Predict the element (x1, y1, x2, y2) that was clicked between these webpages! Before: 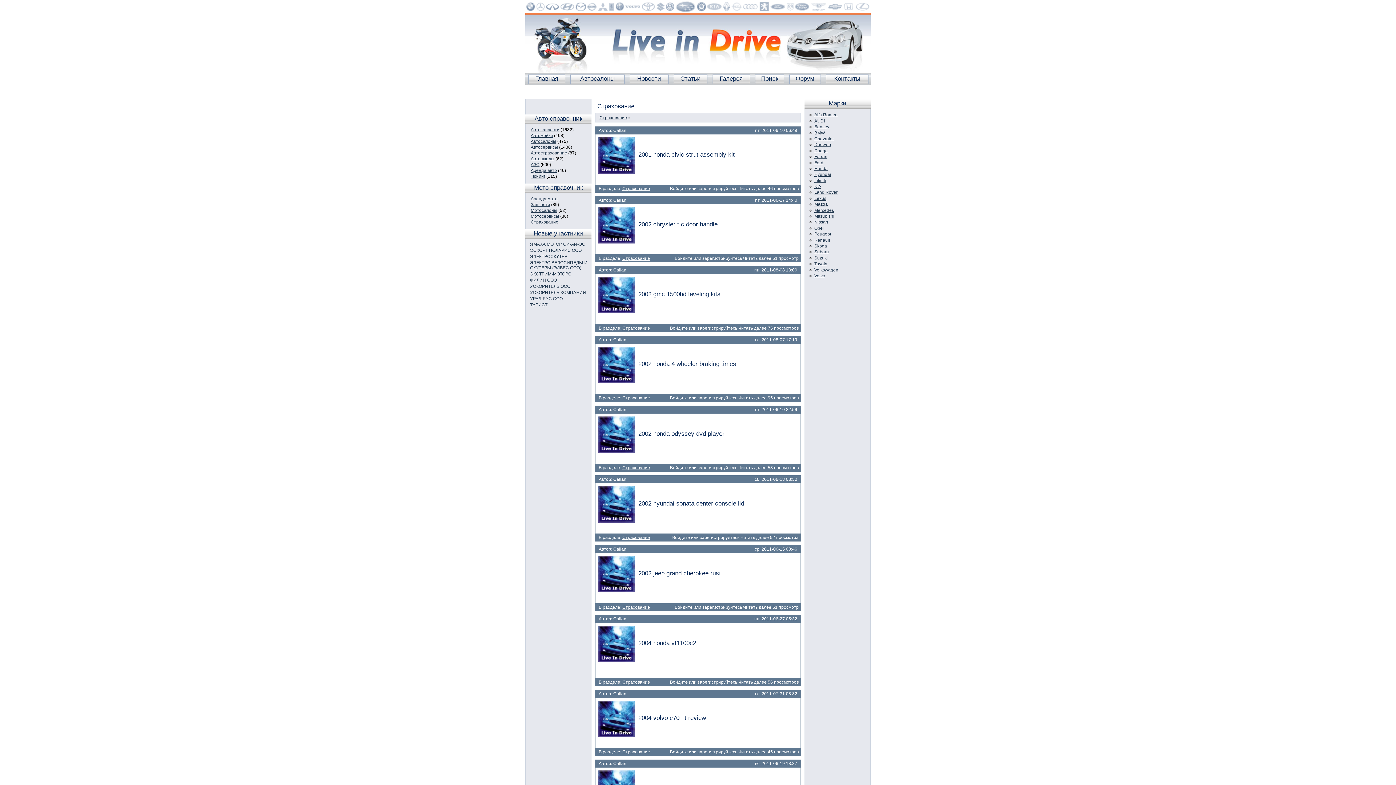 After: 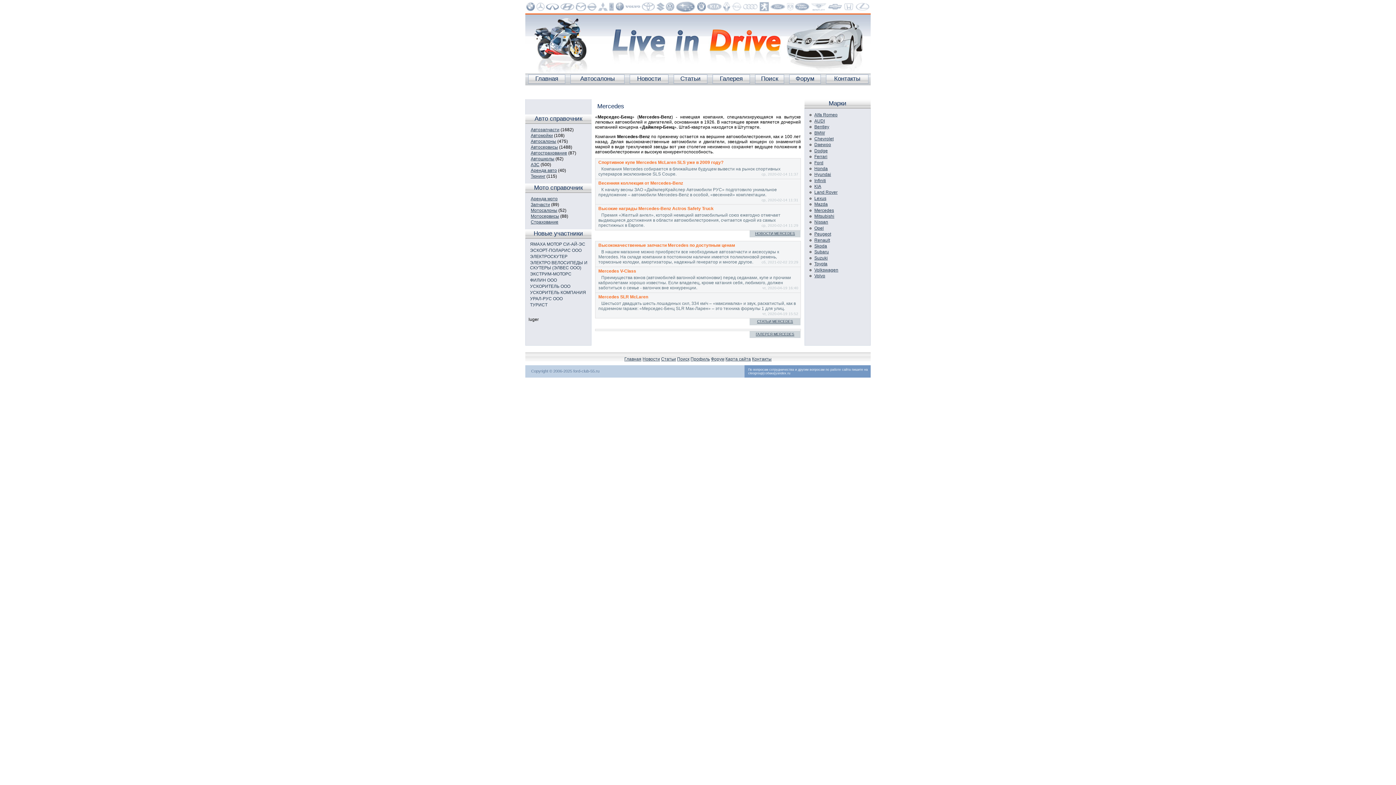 Action: bbox: (536, 1, 545, 12)